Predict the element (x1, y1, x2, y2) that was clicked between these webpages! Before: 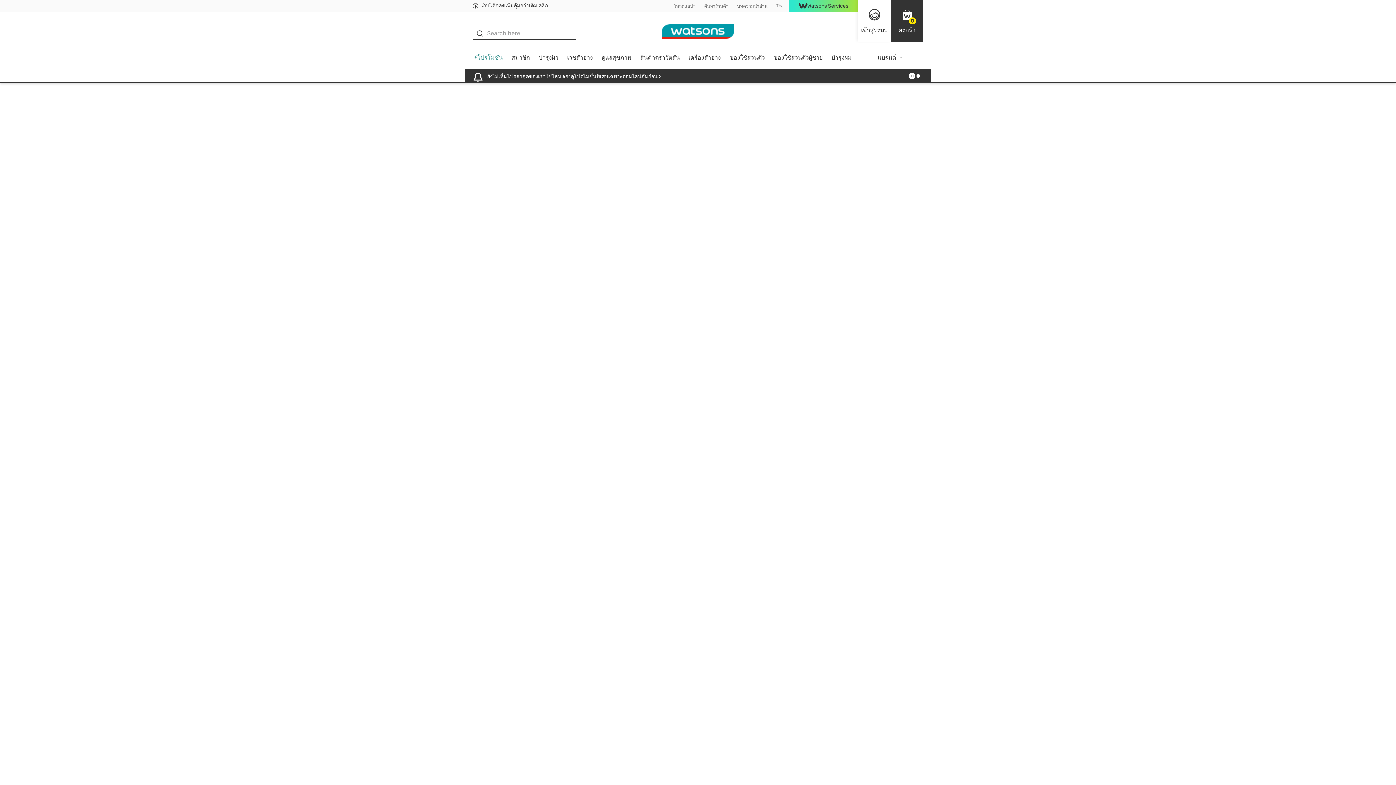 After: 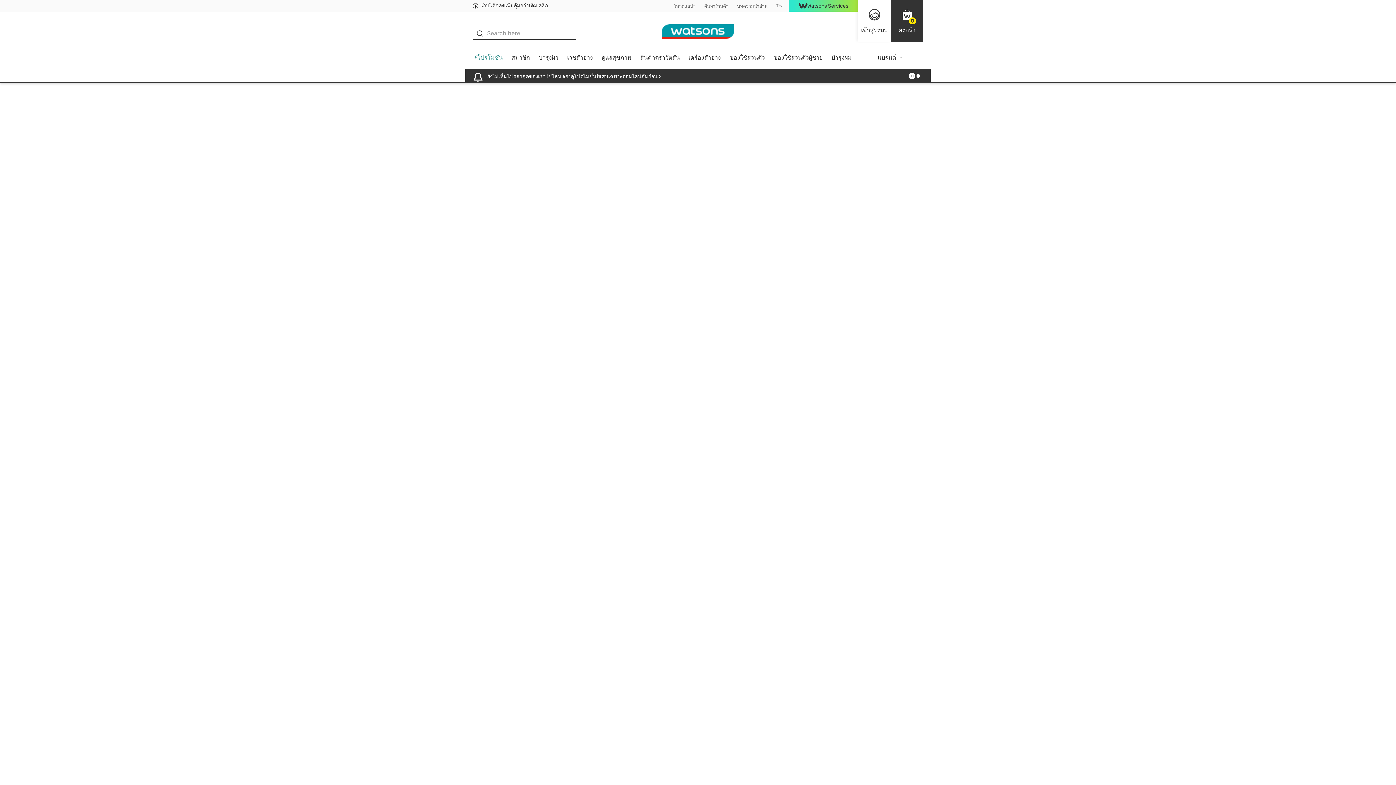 Action: bbox: (472, 2, 548, 8) label: เก็บโค้ดลดเพิ่มคุ้มกว่าเดิม คลิก